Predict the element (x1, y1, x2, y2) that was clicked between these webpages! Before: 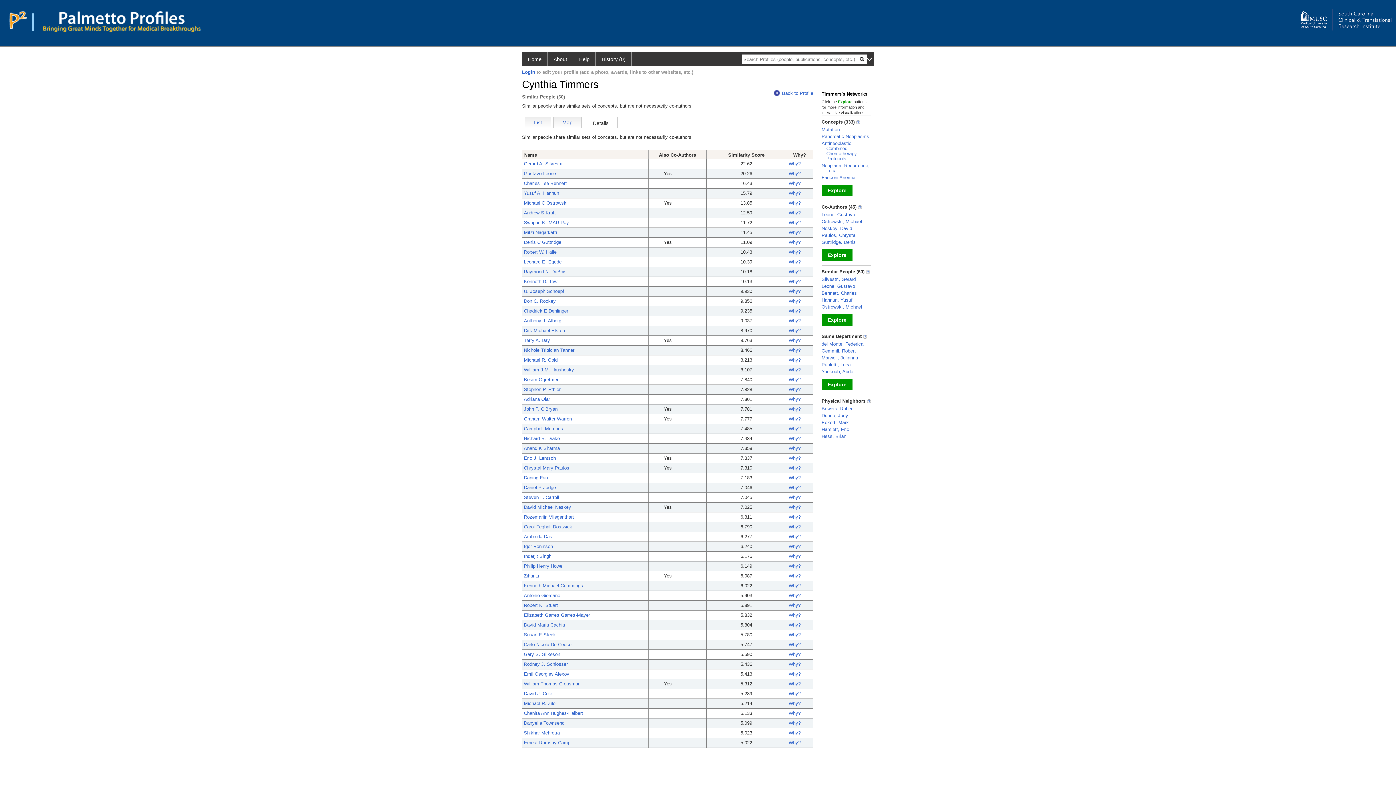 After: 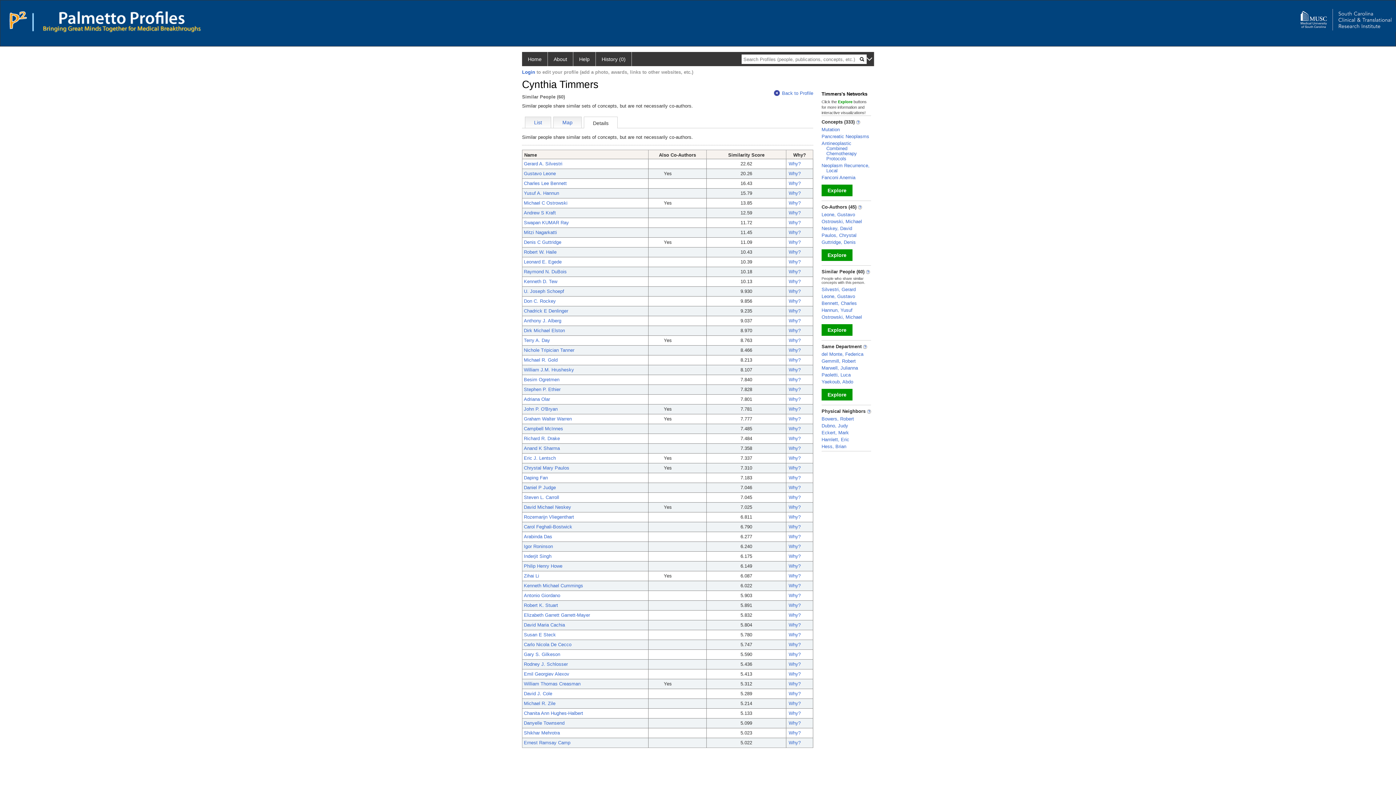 Action: bbox: (866, 269, 870, 274)